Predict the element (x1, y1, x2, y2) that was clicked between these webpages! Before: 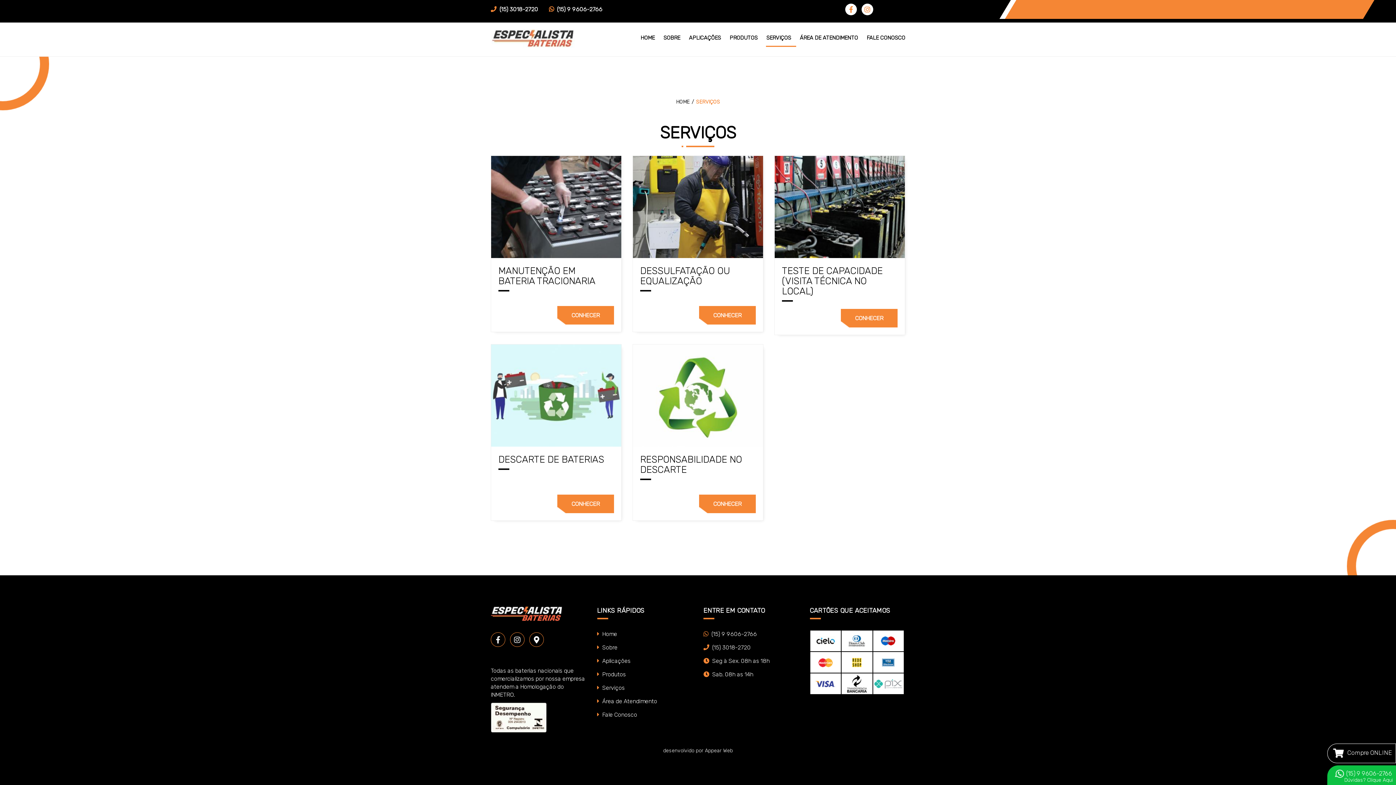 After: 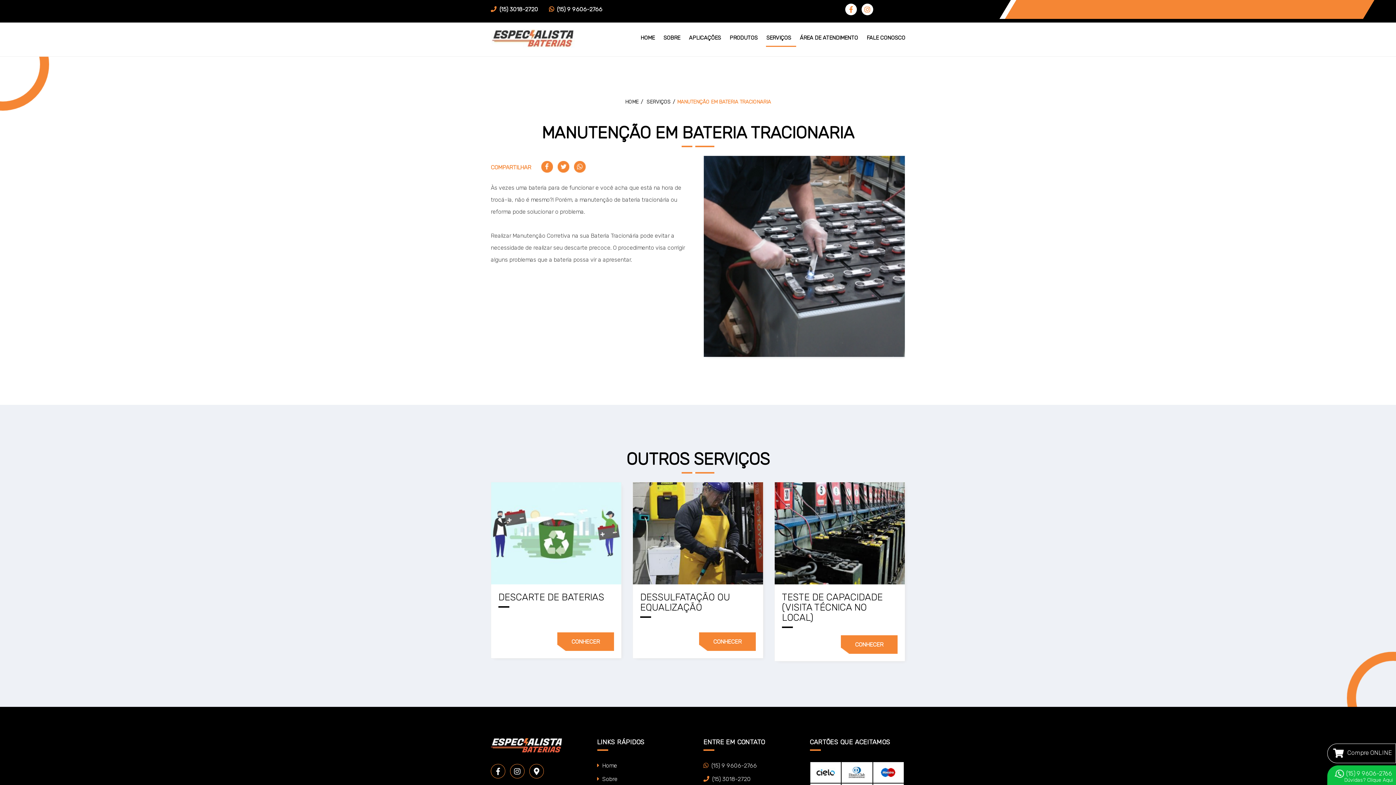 Action: label: MANUTENÇÃO EM BATERIA TRACIONARIA
CONHECER bbox: (490, 155, 621, 332)